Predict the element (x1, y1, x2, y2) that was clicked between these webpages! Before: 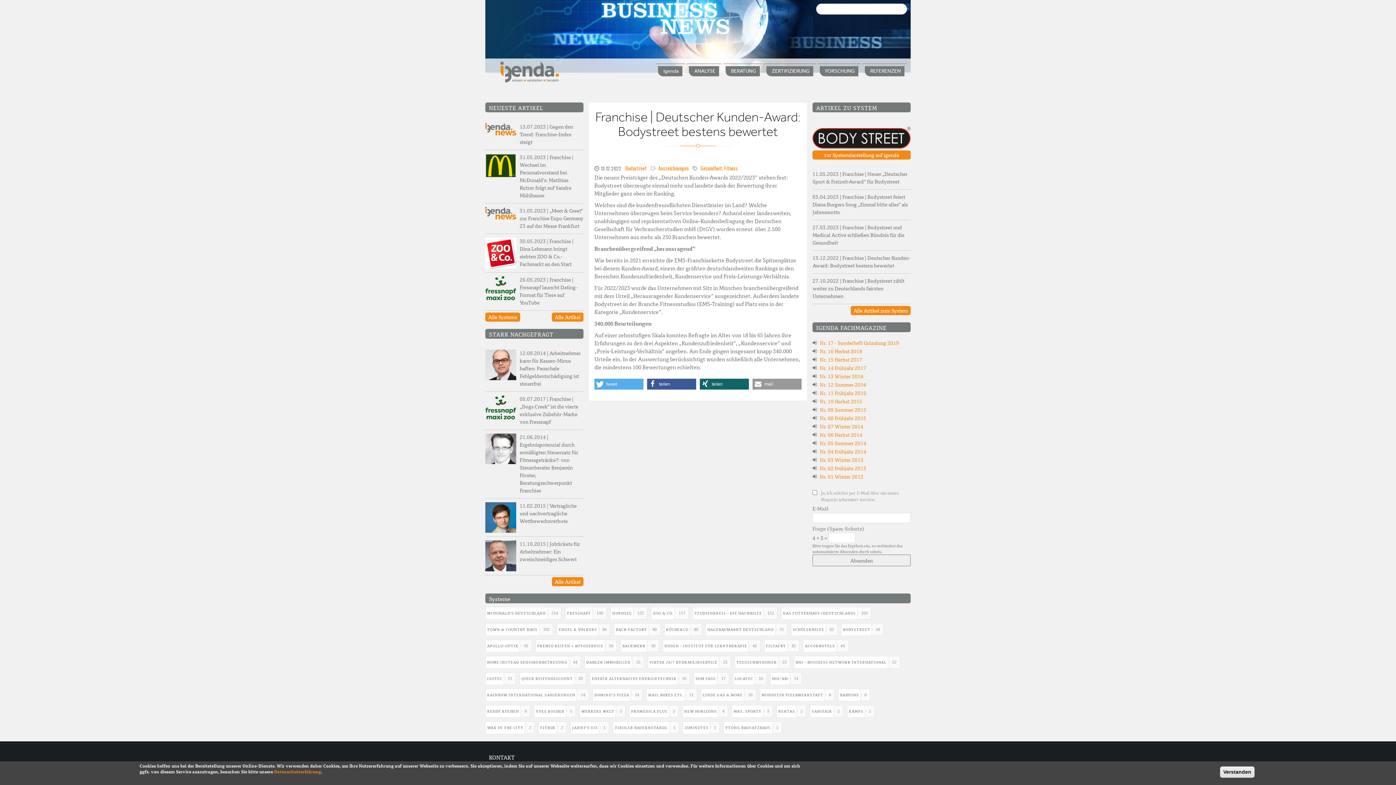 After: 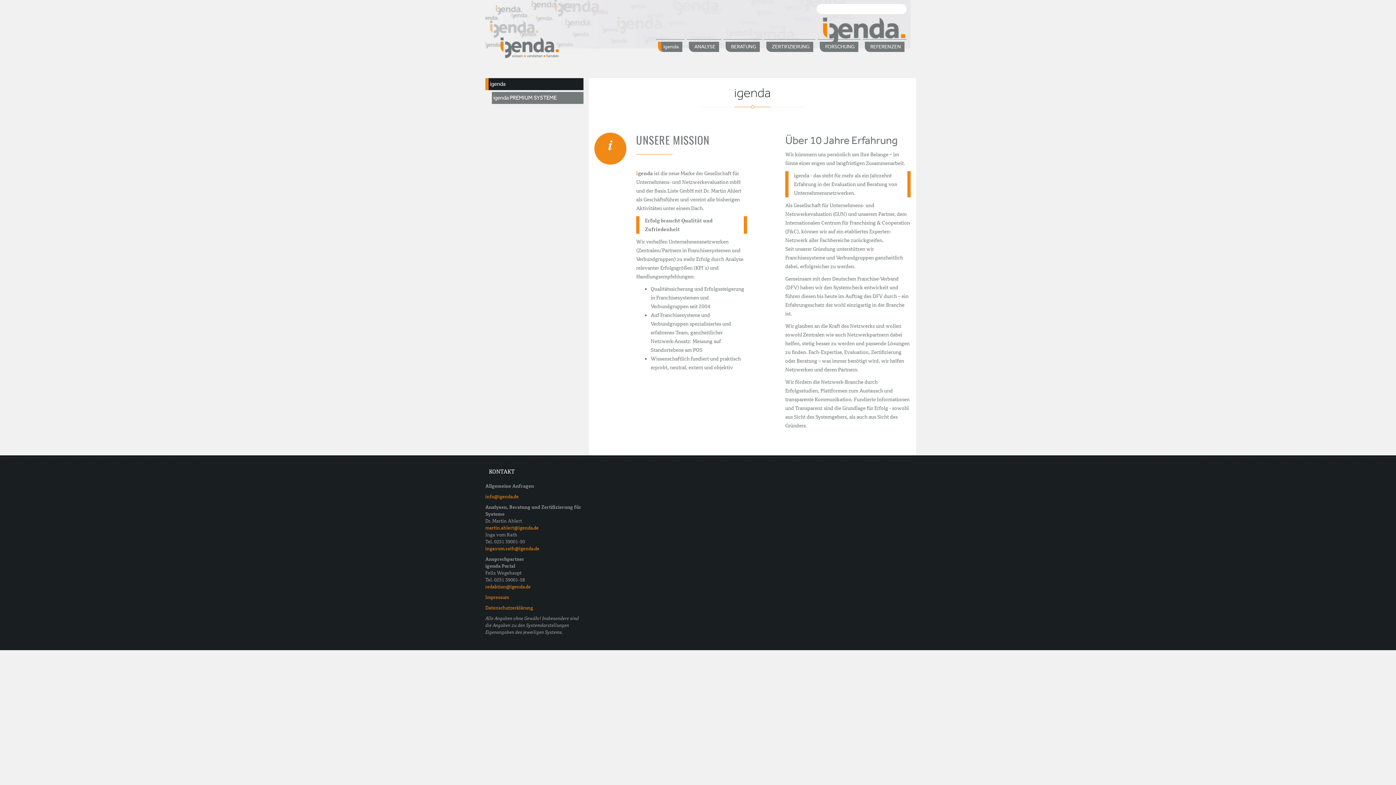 Action: bbox: (658, 66, 682, 76) label: igenda